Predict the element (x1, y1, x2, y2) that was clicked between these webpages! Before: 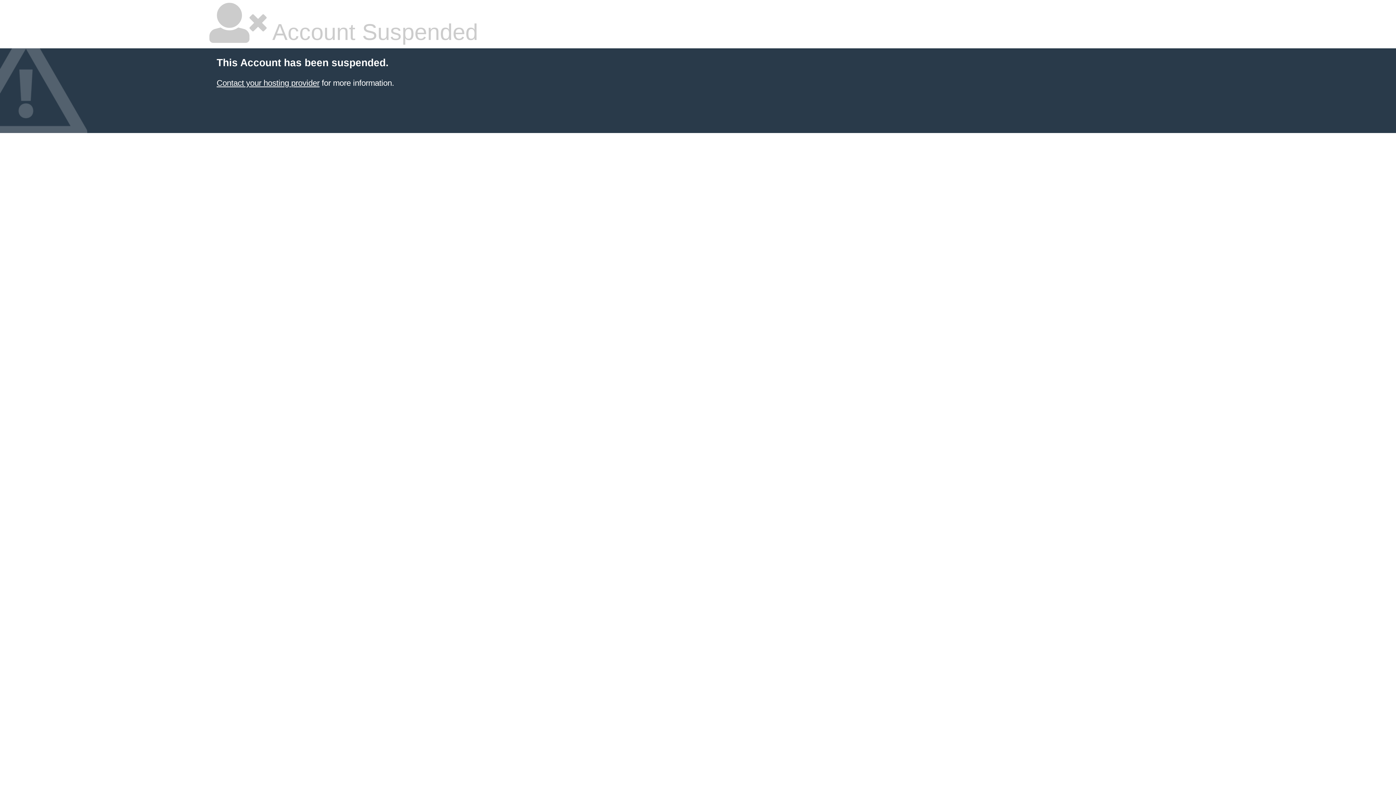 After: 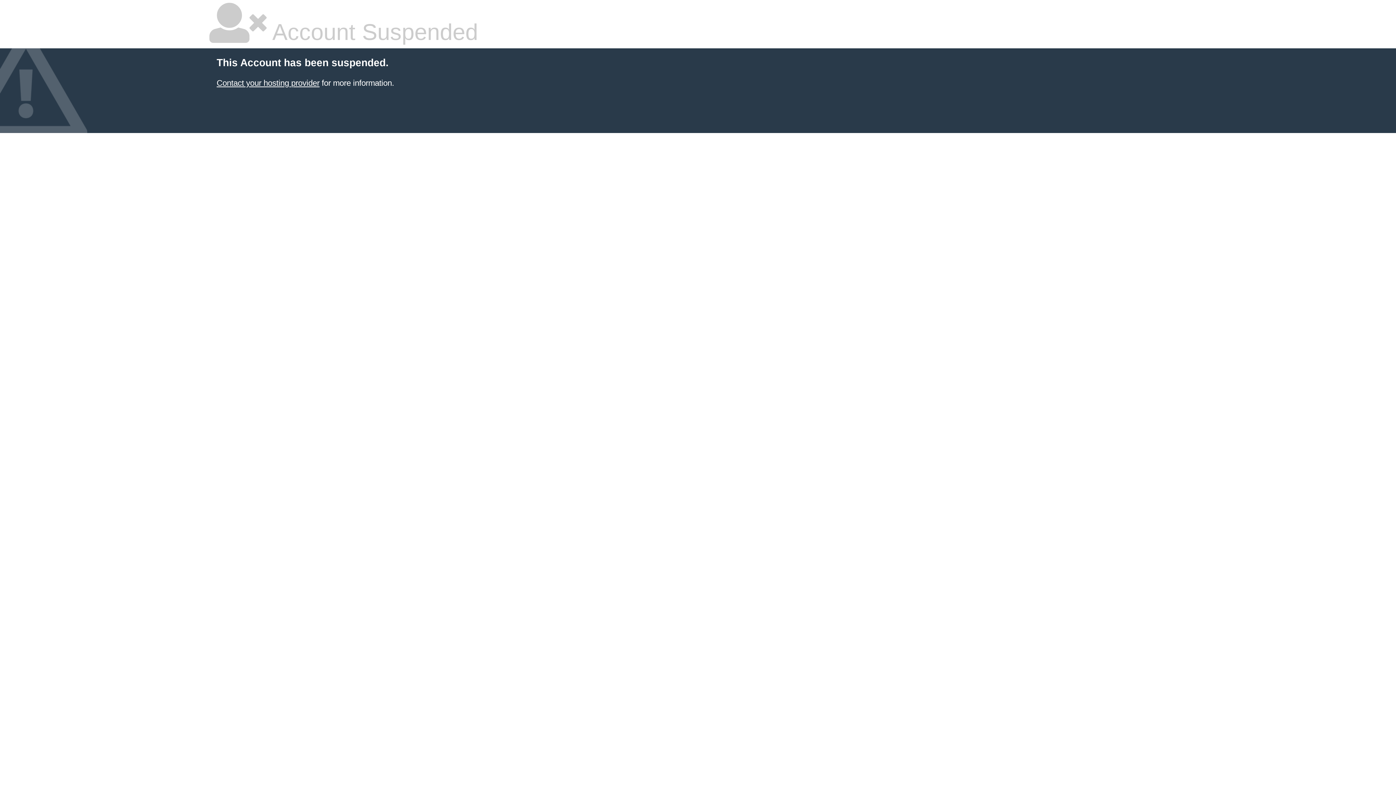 Action: bbox: (216, 78, 319, 87) label: Contact your hosting provider